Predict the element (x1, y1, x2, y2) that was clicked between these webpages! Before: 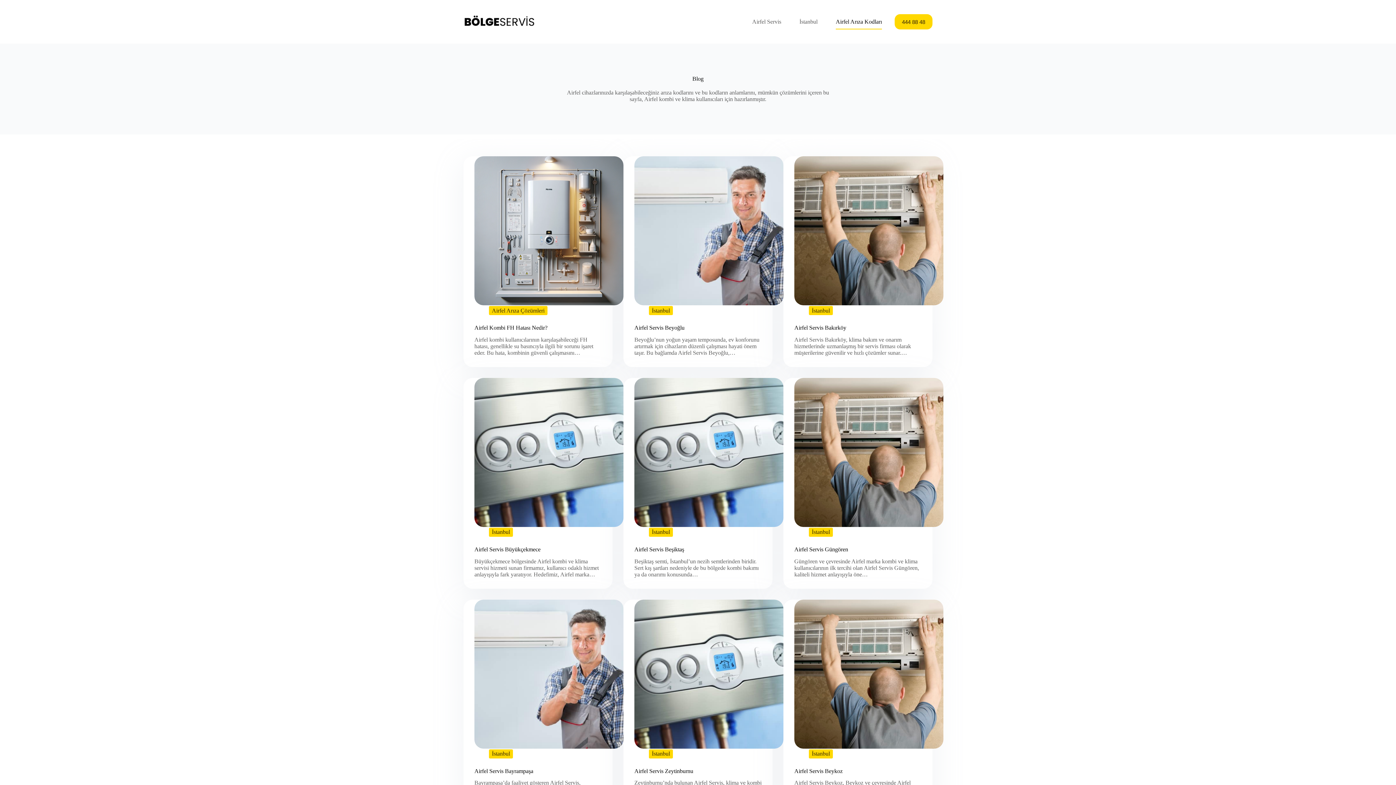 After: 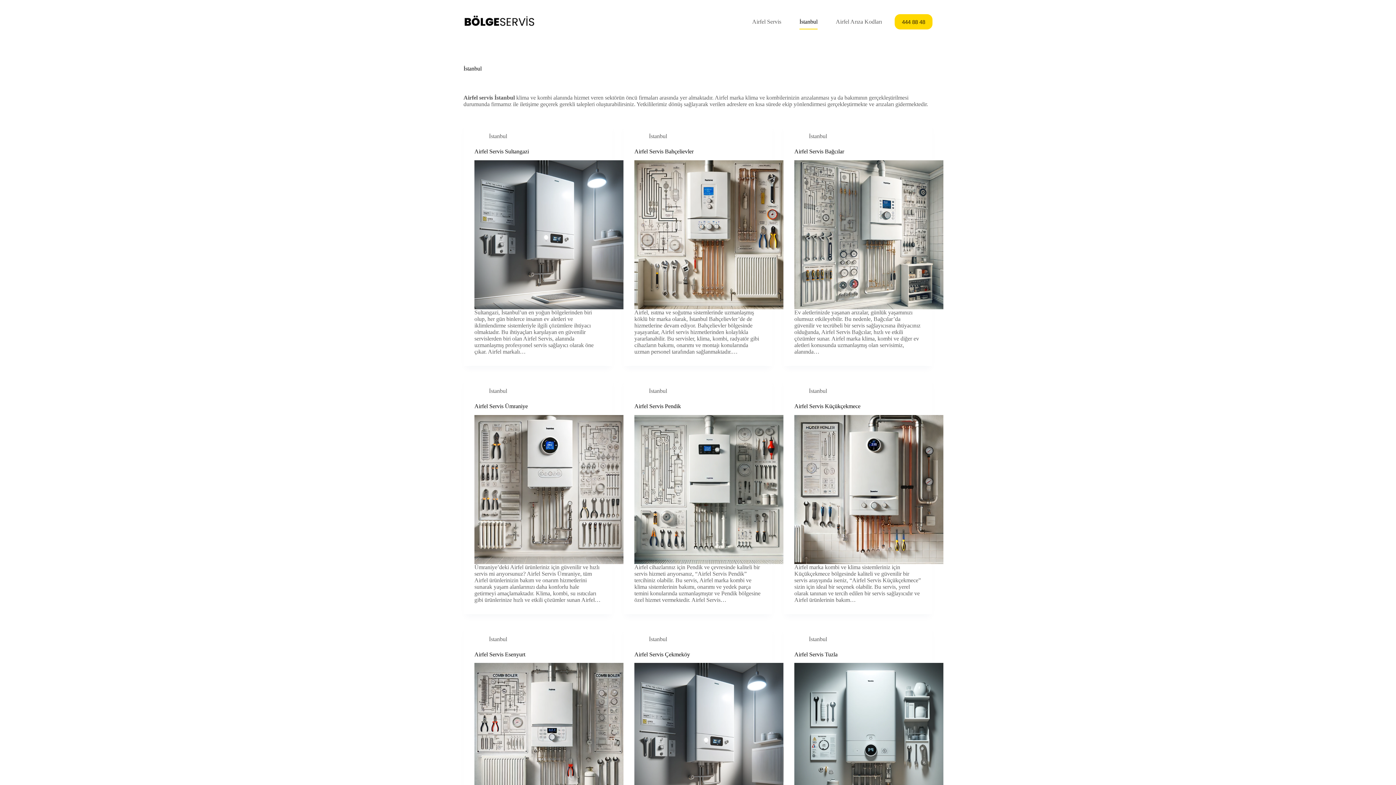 Action: bbox: (489, 527, 513, 537) label: İstanbul